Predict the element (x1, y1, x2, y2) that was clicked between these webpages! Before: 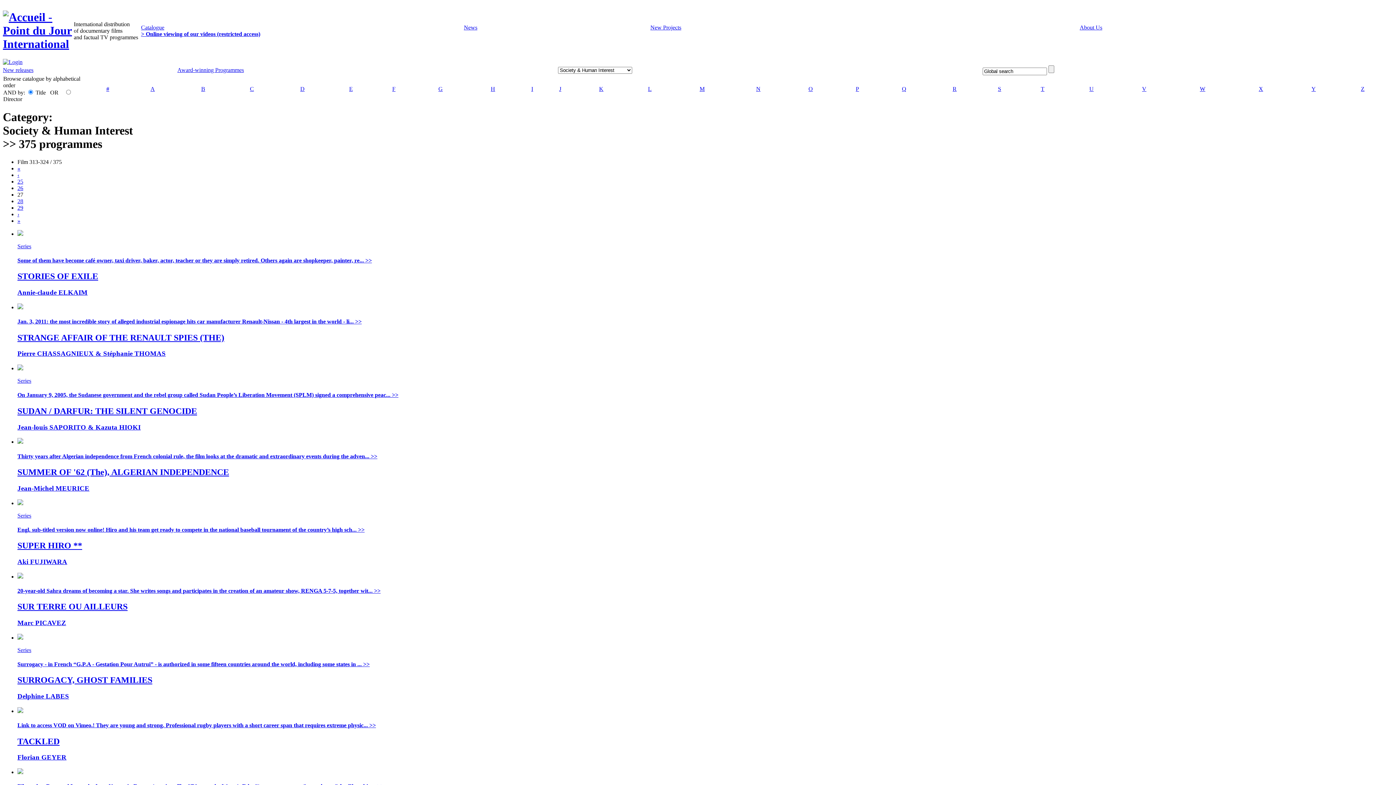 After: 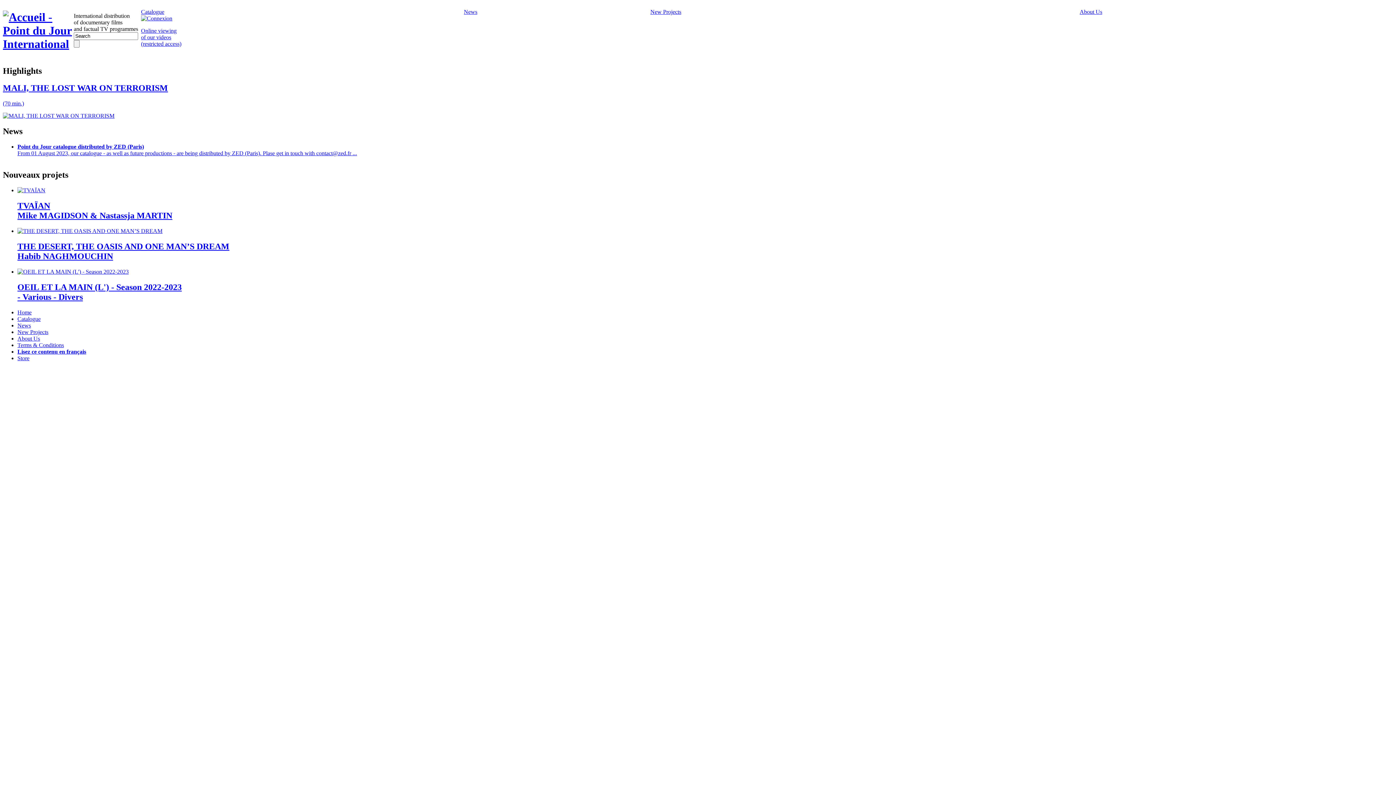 Action: bbox: (2, 37, 73, 50)